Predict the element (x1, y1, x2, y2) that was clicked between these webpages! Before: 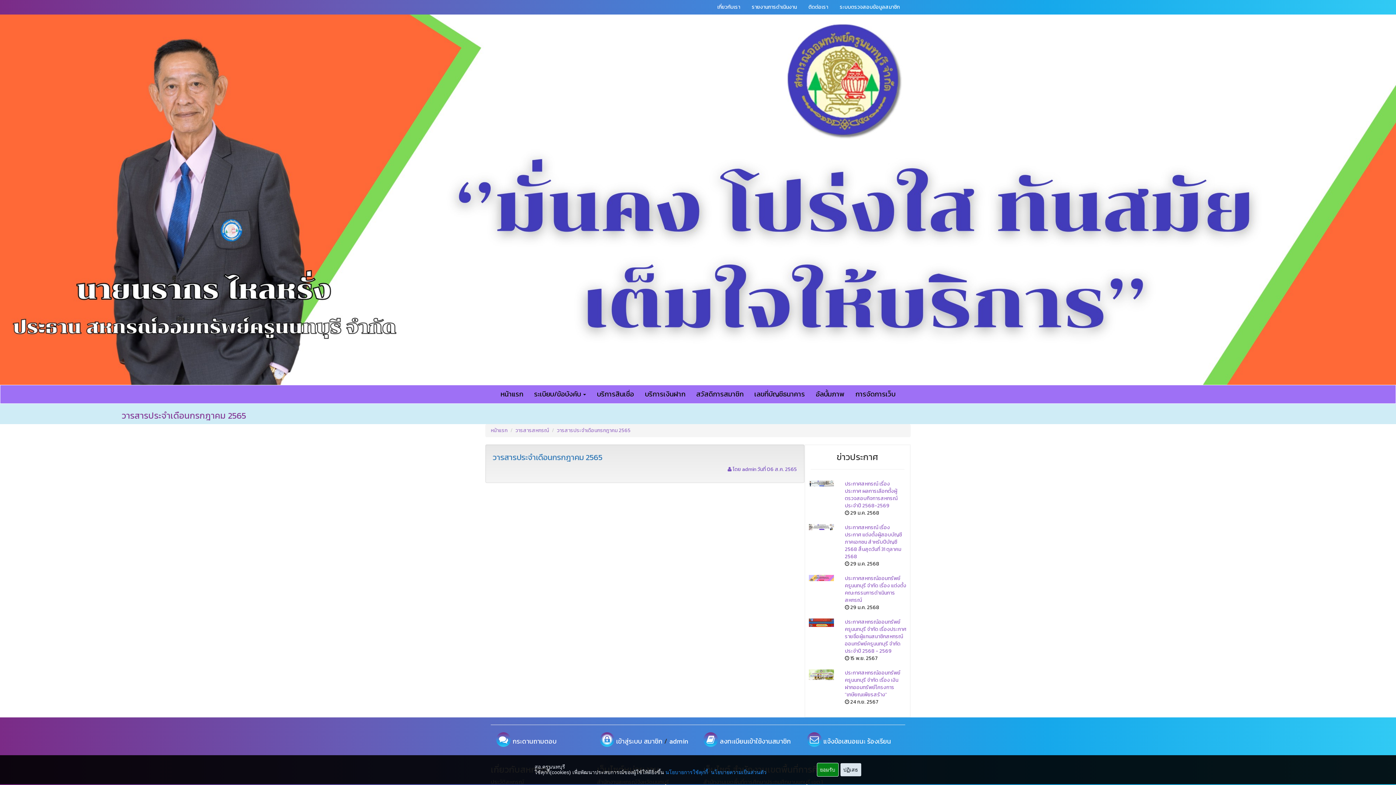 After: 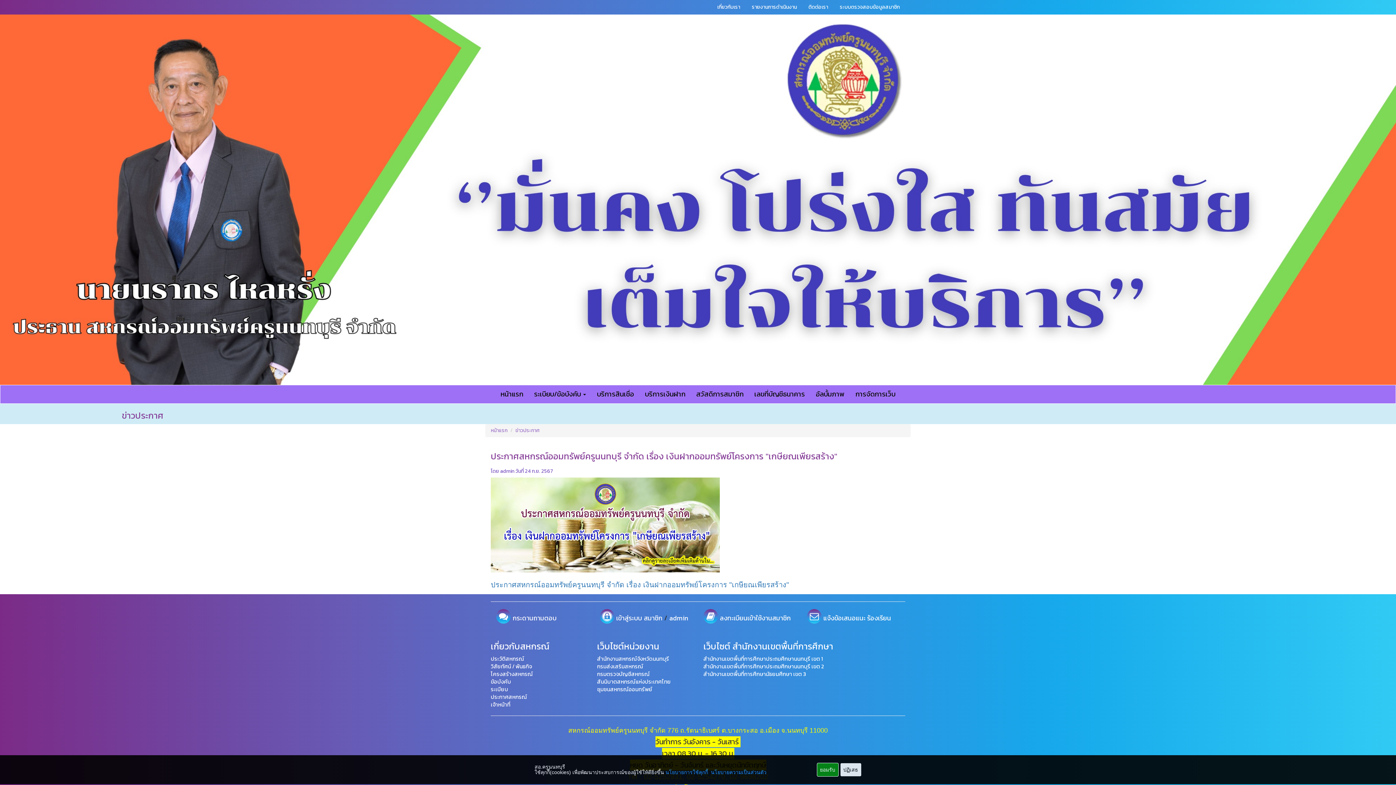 Action: label: ประกาศสหกรณ์ออมทรัพย์ครูนนทบุรี จำกัด เรื่อง เงินฝากออมทรัพย์โครงการ "เกษียณเพียรสร้าง" bbox: (845, 669, 900, 698)